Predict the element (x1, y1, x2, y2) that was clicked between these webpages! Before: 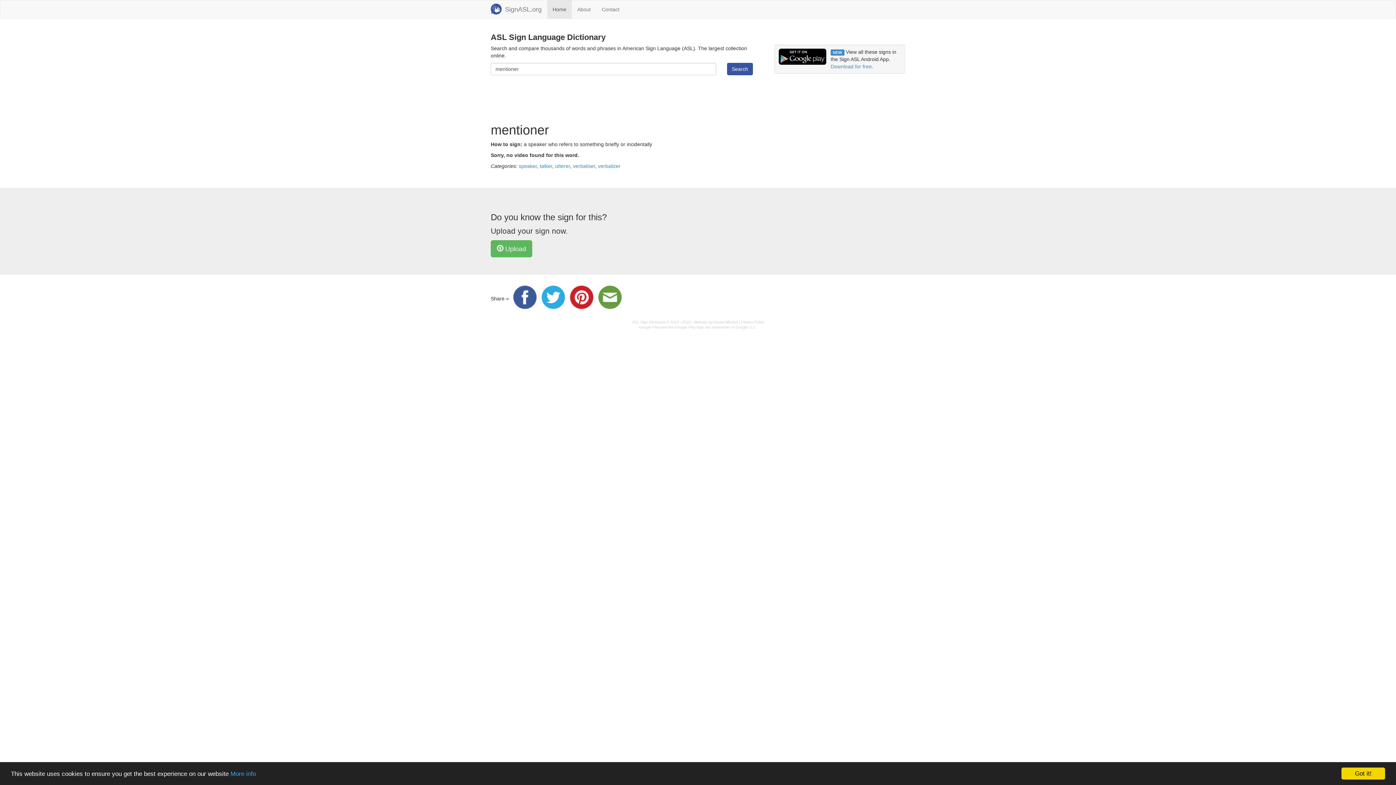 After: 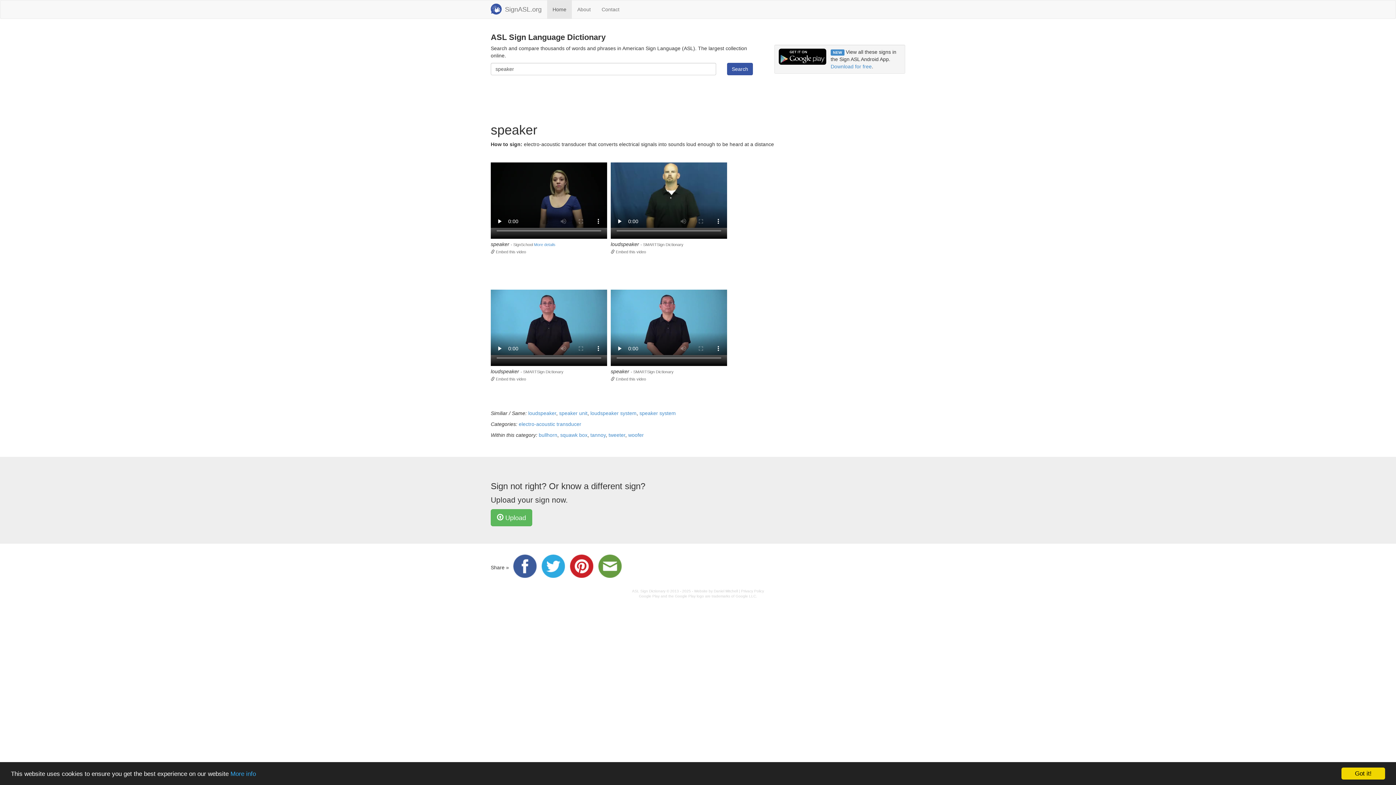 Action: label: speaker bbox: (518, 163, 537, 169)